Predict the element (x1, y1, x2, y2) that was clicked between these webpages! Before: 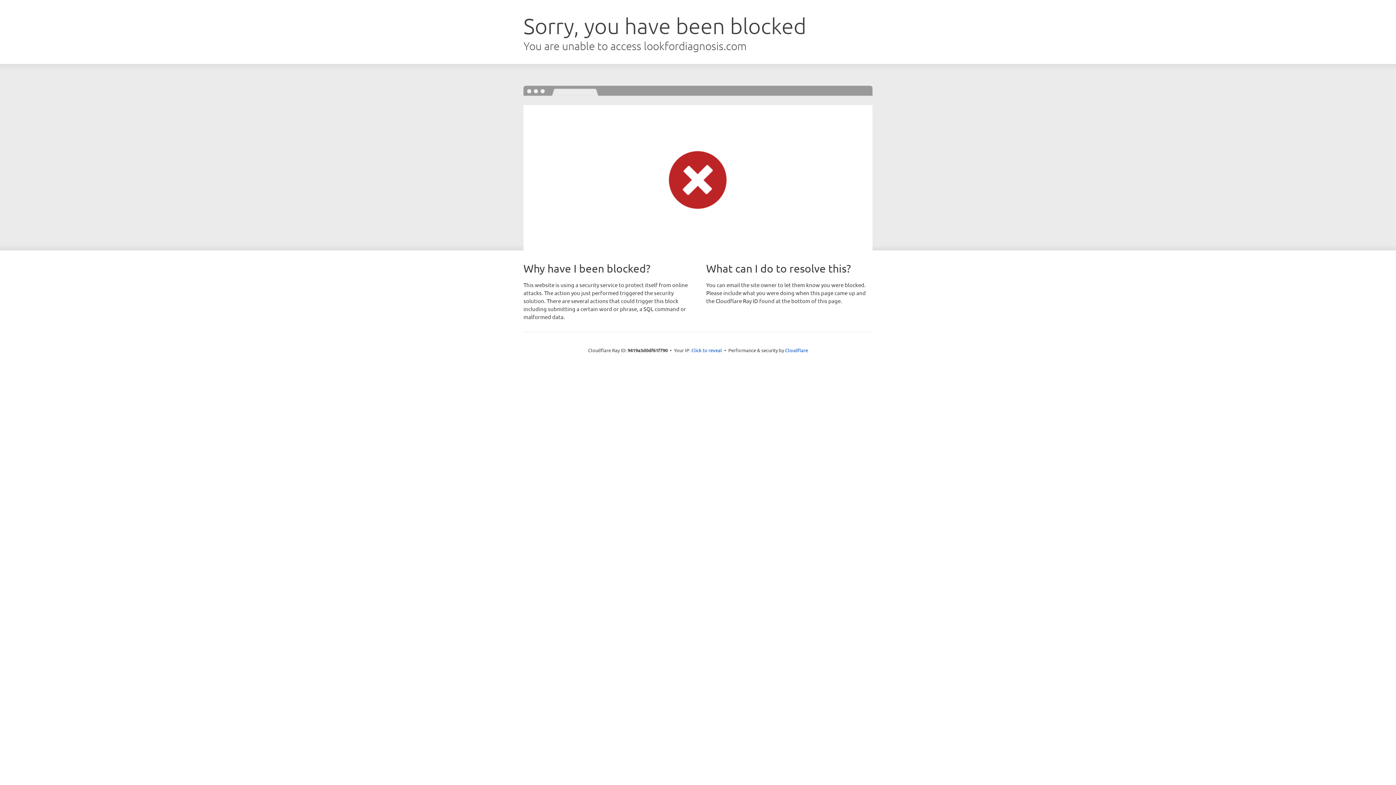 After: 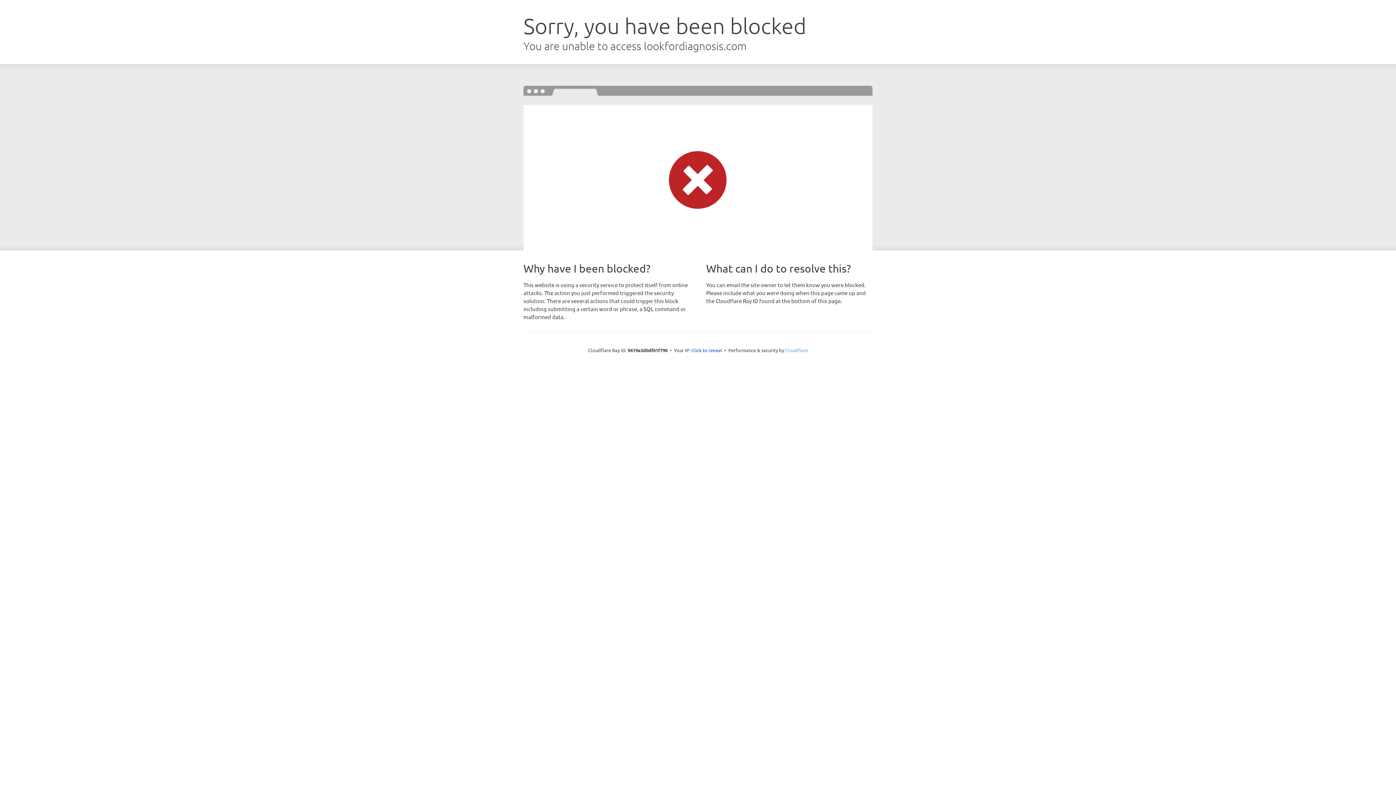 Action: label: Cloudflare bbox: (785, 347, 808, 353)